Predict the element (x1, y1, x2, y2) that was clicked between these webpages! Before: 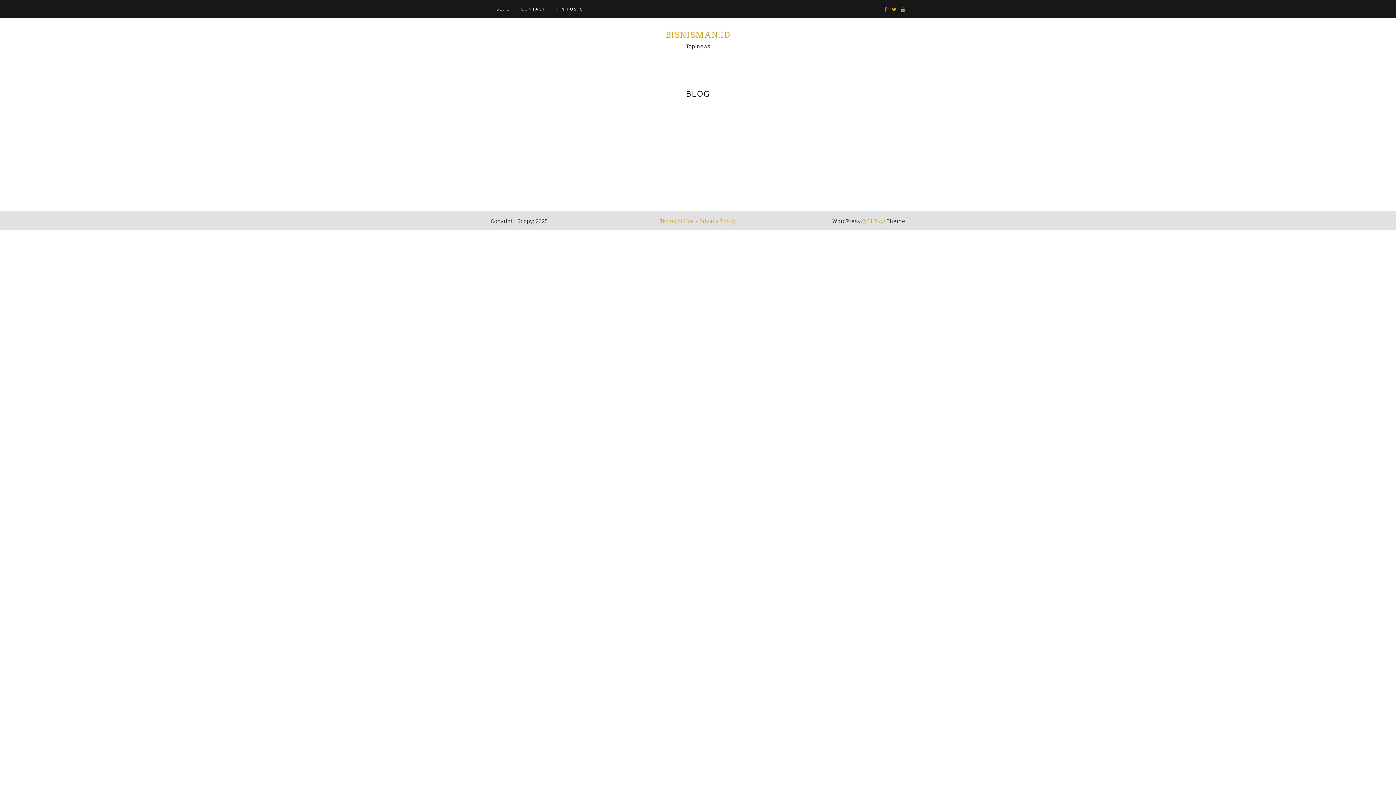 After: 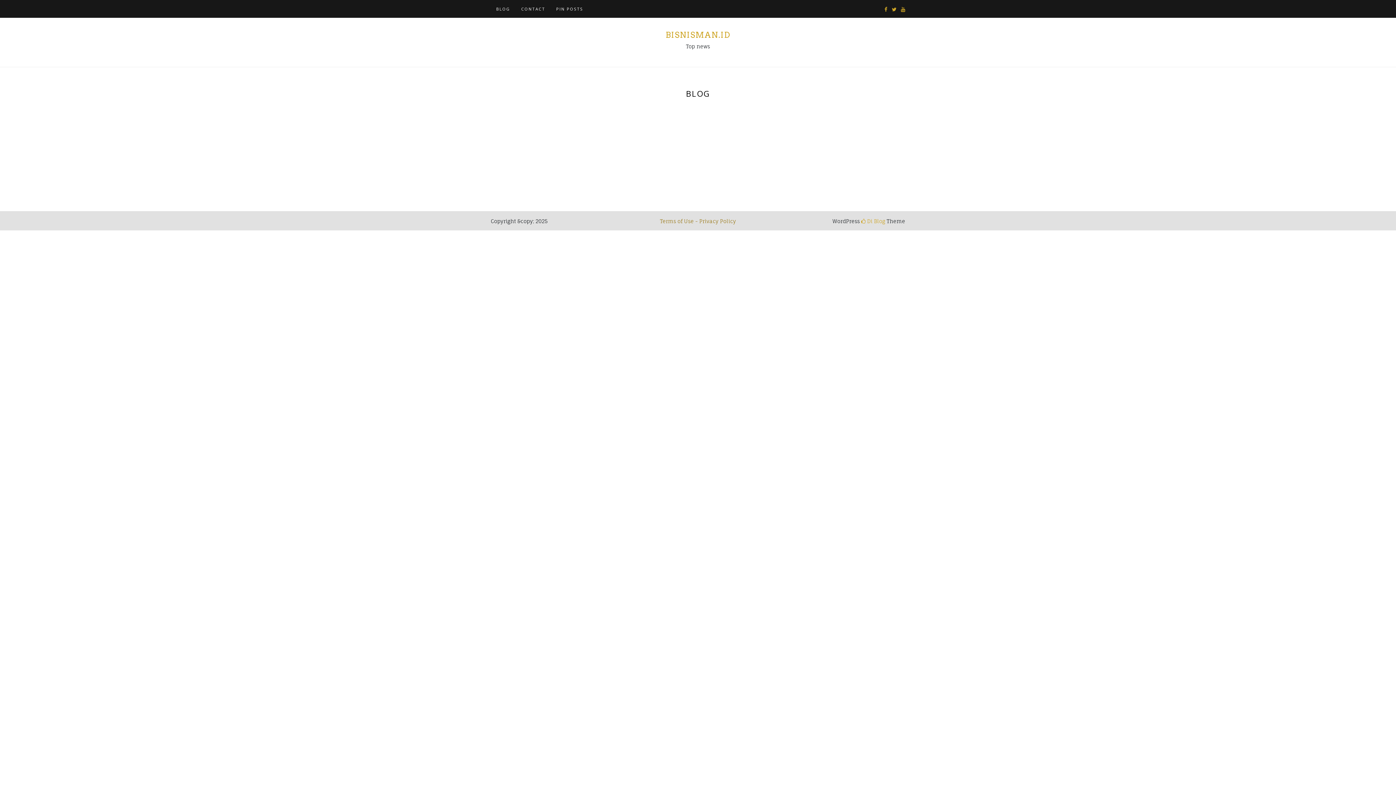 Action: label: Terms of Use - Privacy Policy bbox: (660, 218, 736, 224)